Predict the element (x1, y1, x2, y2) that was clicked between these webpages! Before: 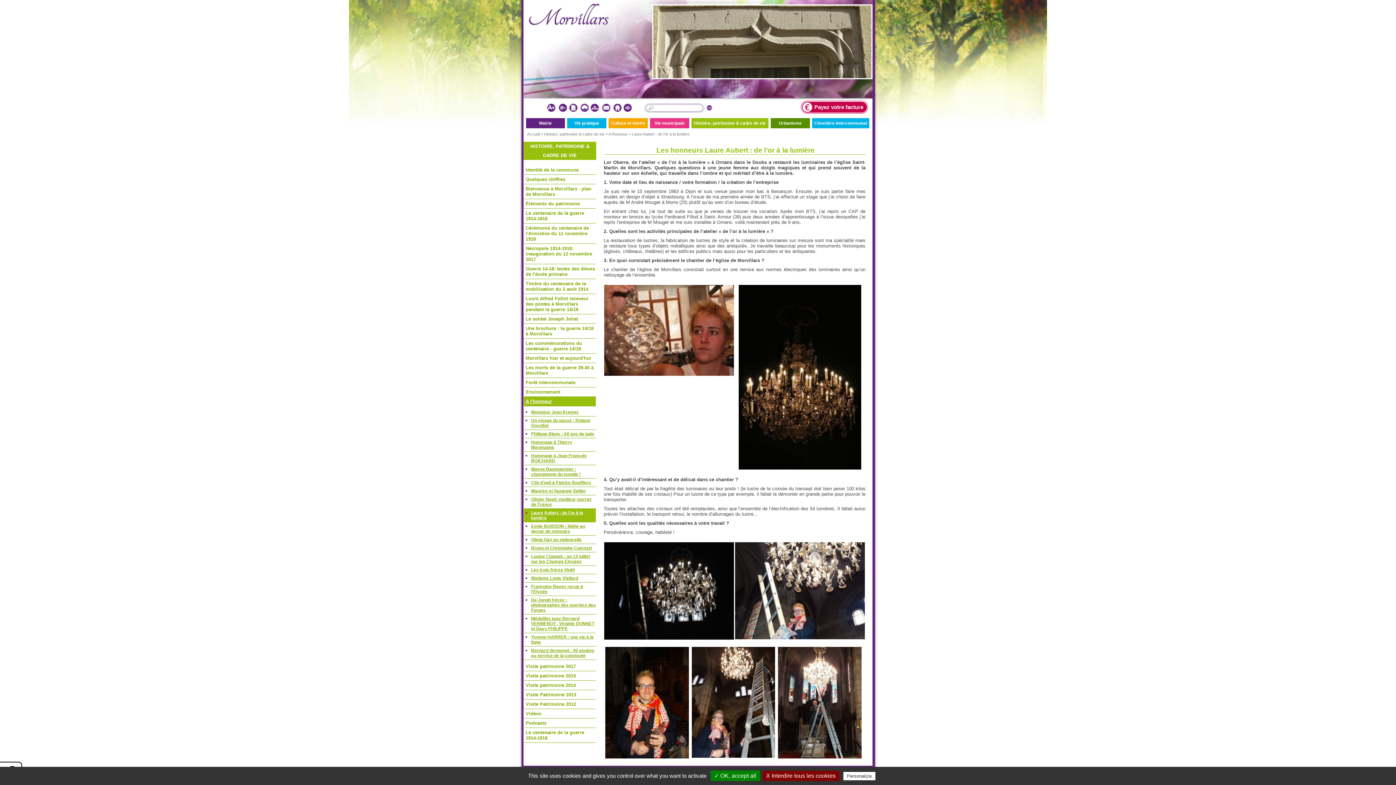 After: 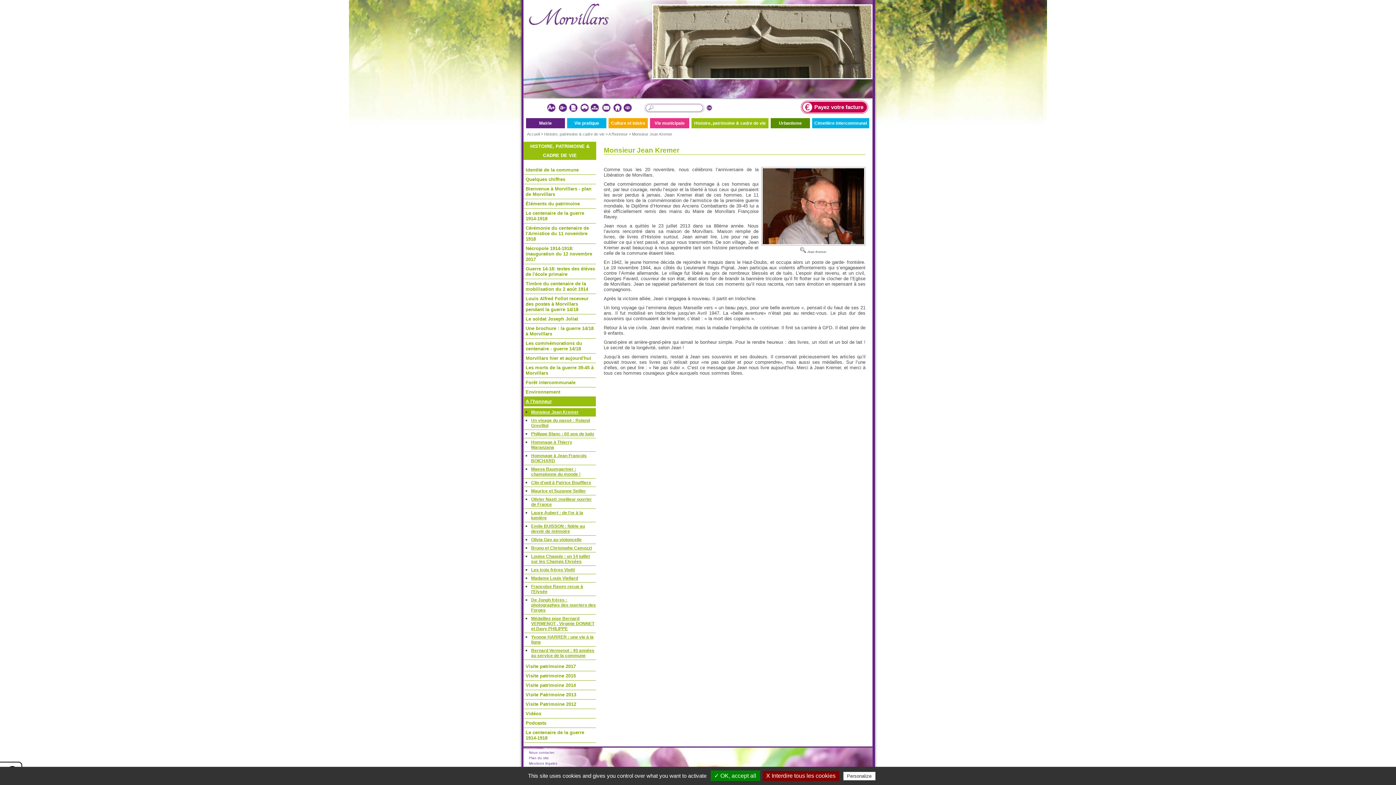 Action: bbox: (524, 408, 596, 416) label: Monsieur Jean Kremer